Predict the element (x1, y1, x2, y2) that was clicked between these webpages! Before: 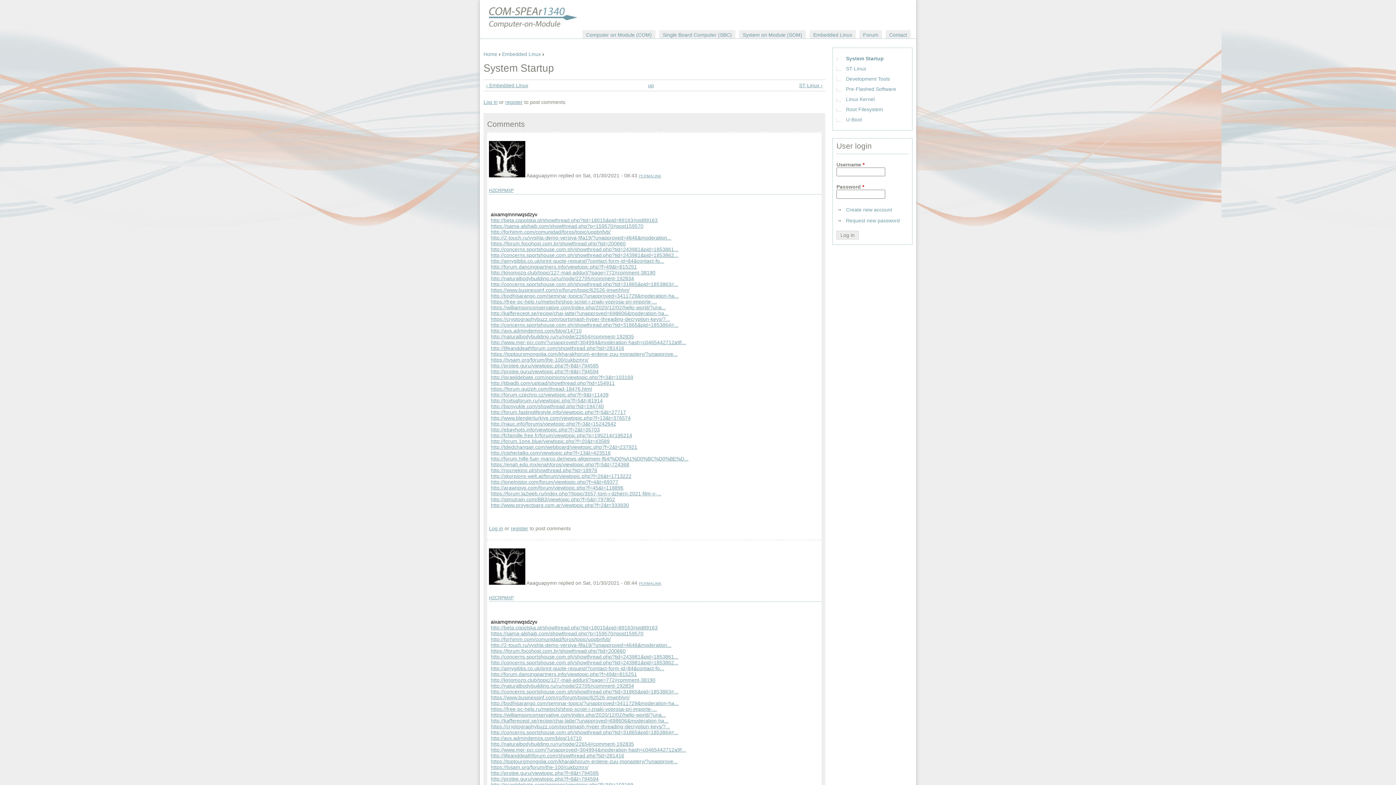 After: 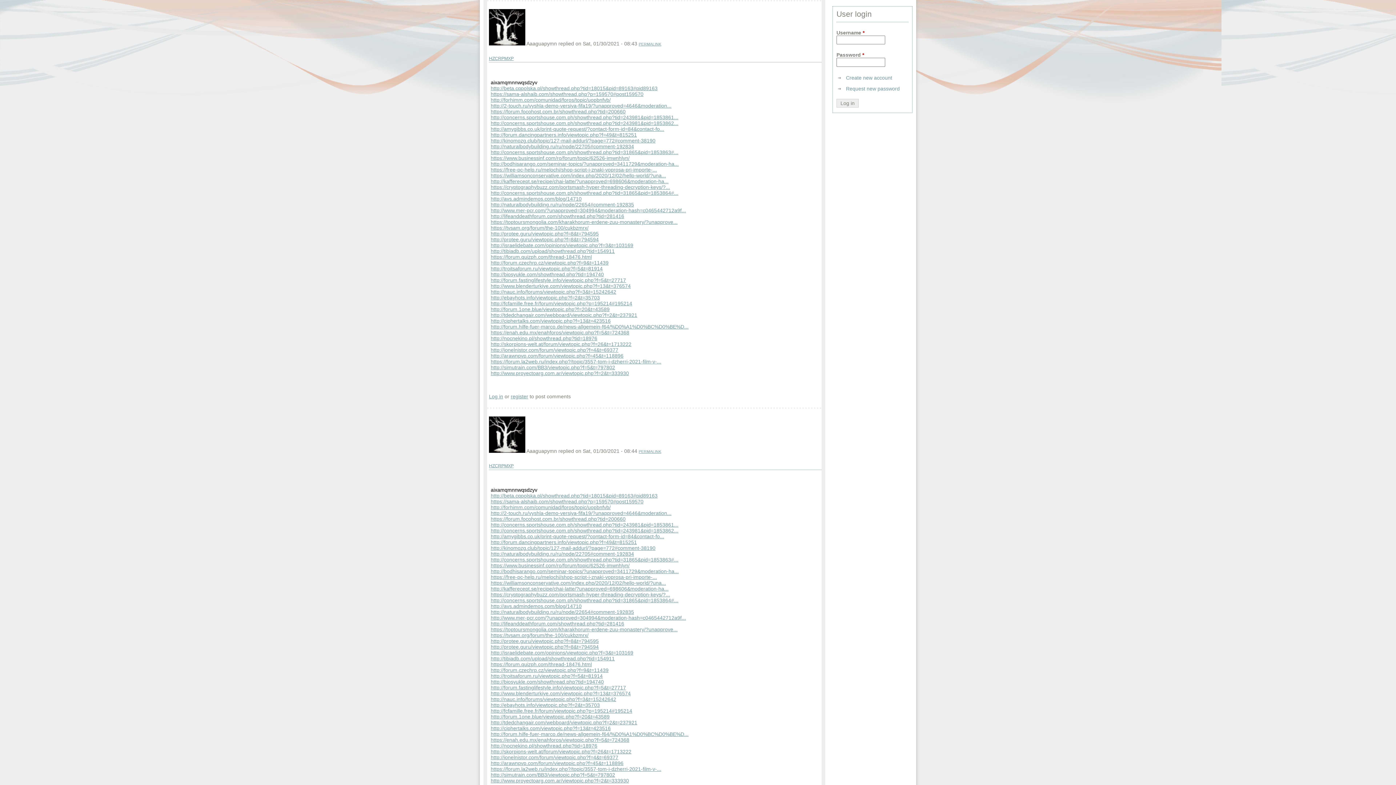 Action: label: PERMALINK bbox: (638, 173, 661, 178)